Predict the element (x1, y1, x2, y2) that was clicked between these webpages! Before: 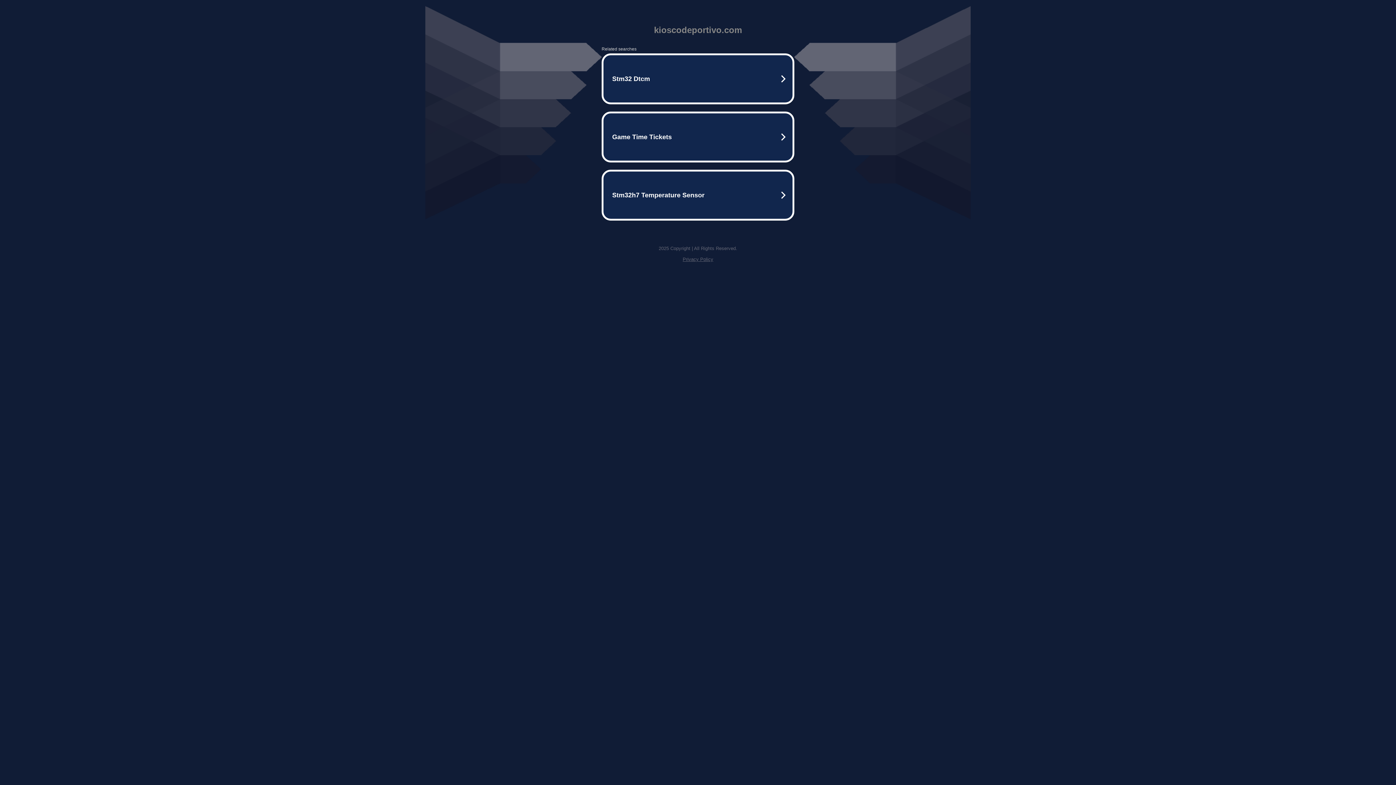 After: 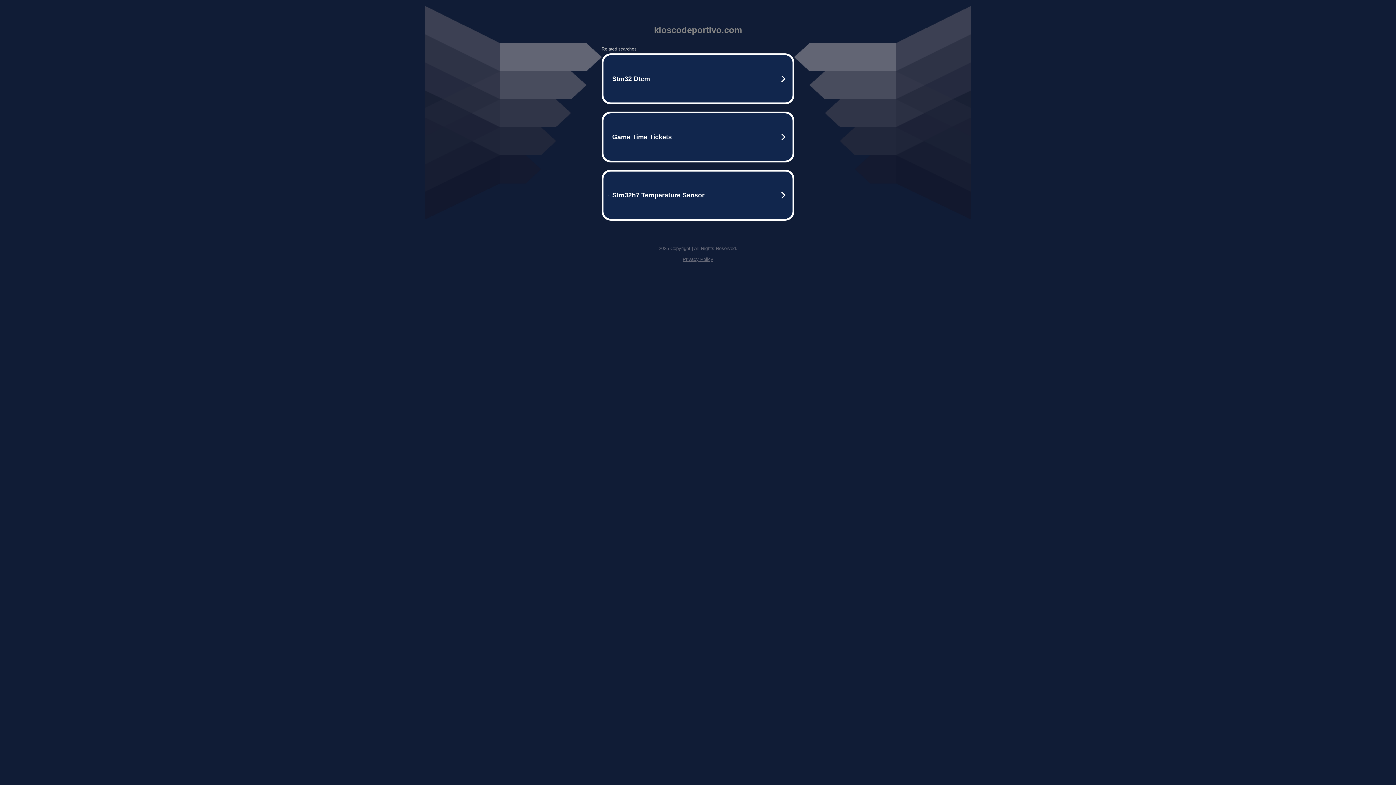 Action: label: Privacy Policy bbox: (682, 256, 713, 262)